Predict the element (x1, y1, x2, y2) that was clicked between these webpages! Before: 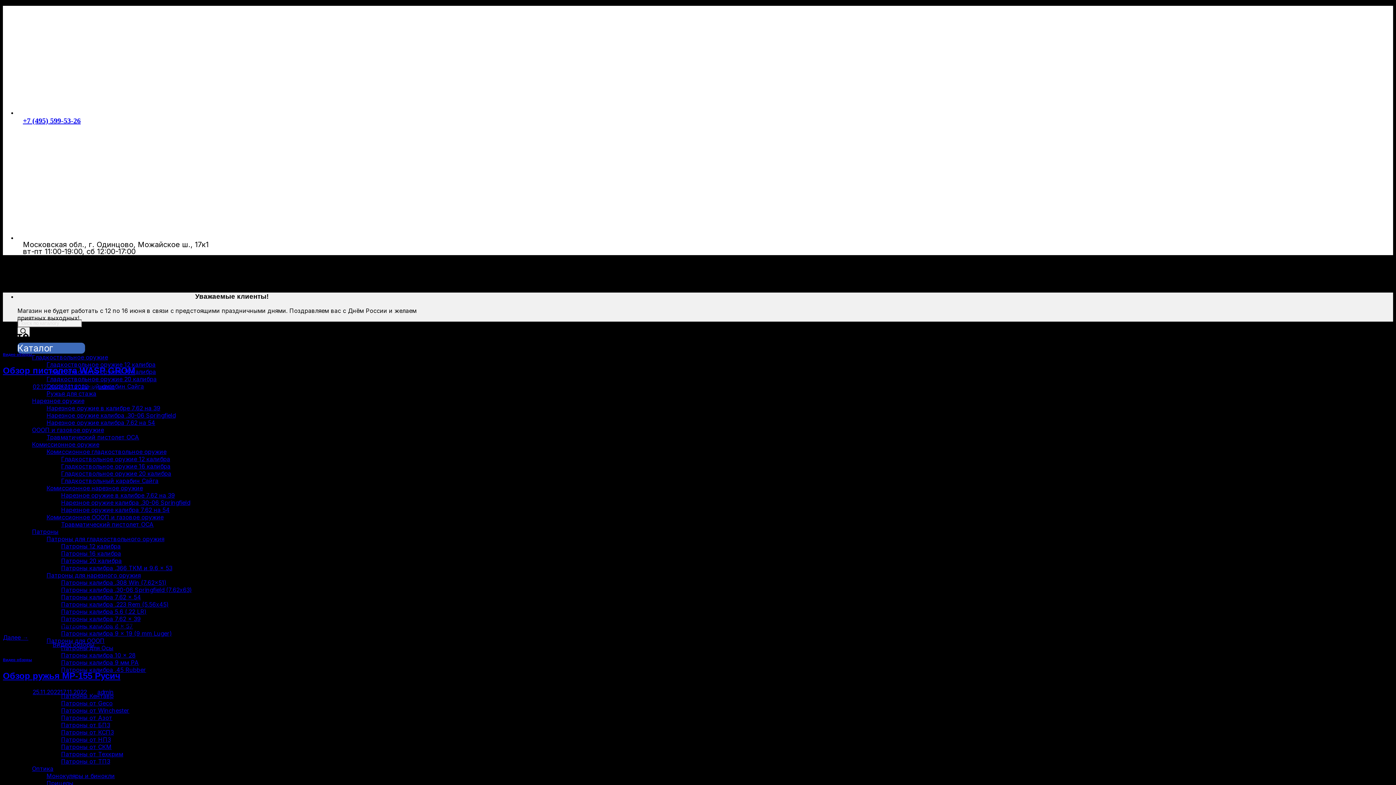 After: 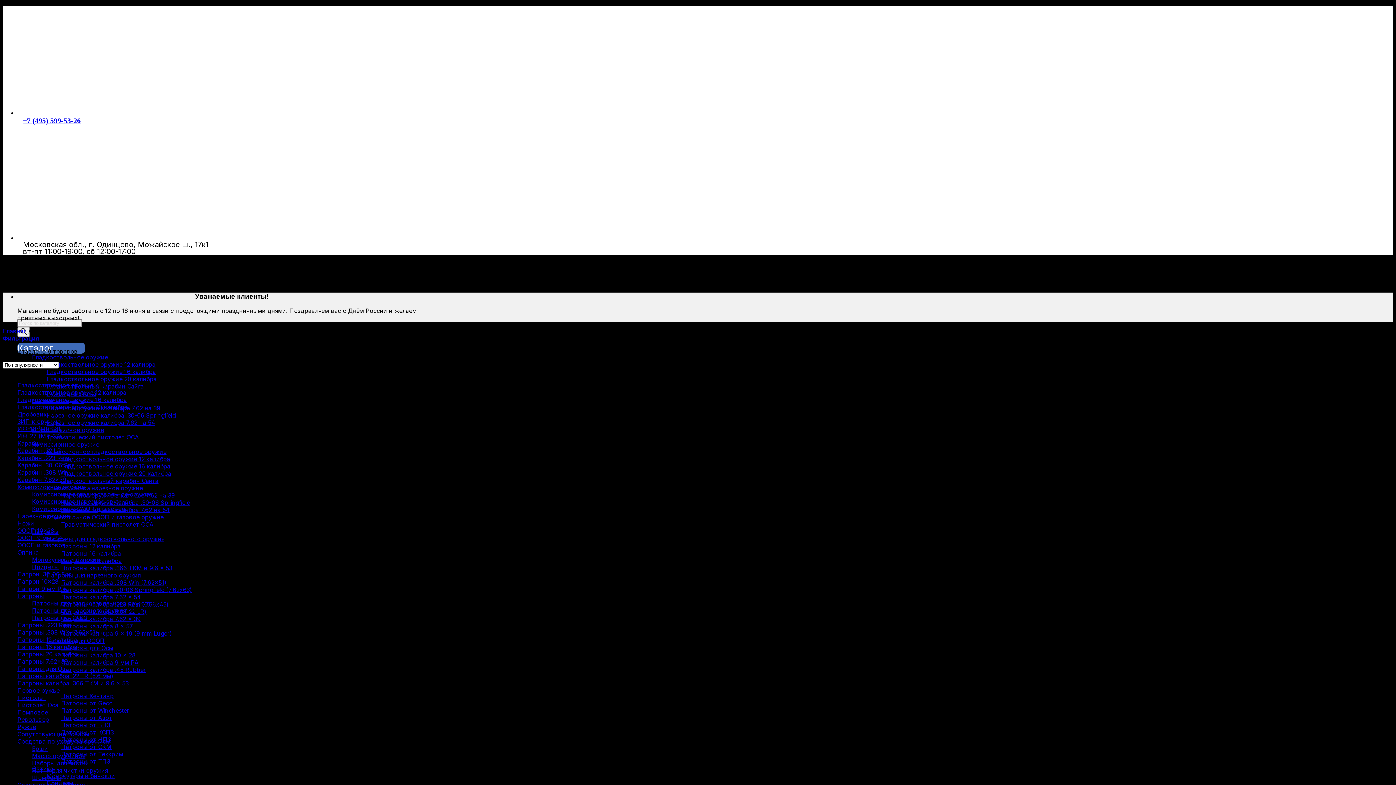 Action: bbox: (61, 608, 146, 615) label: Патроны калибра 5.6 (.22 LR)